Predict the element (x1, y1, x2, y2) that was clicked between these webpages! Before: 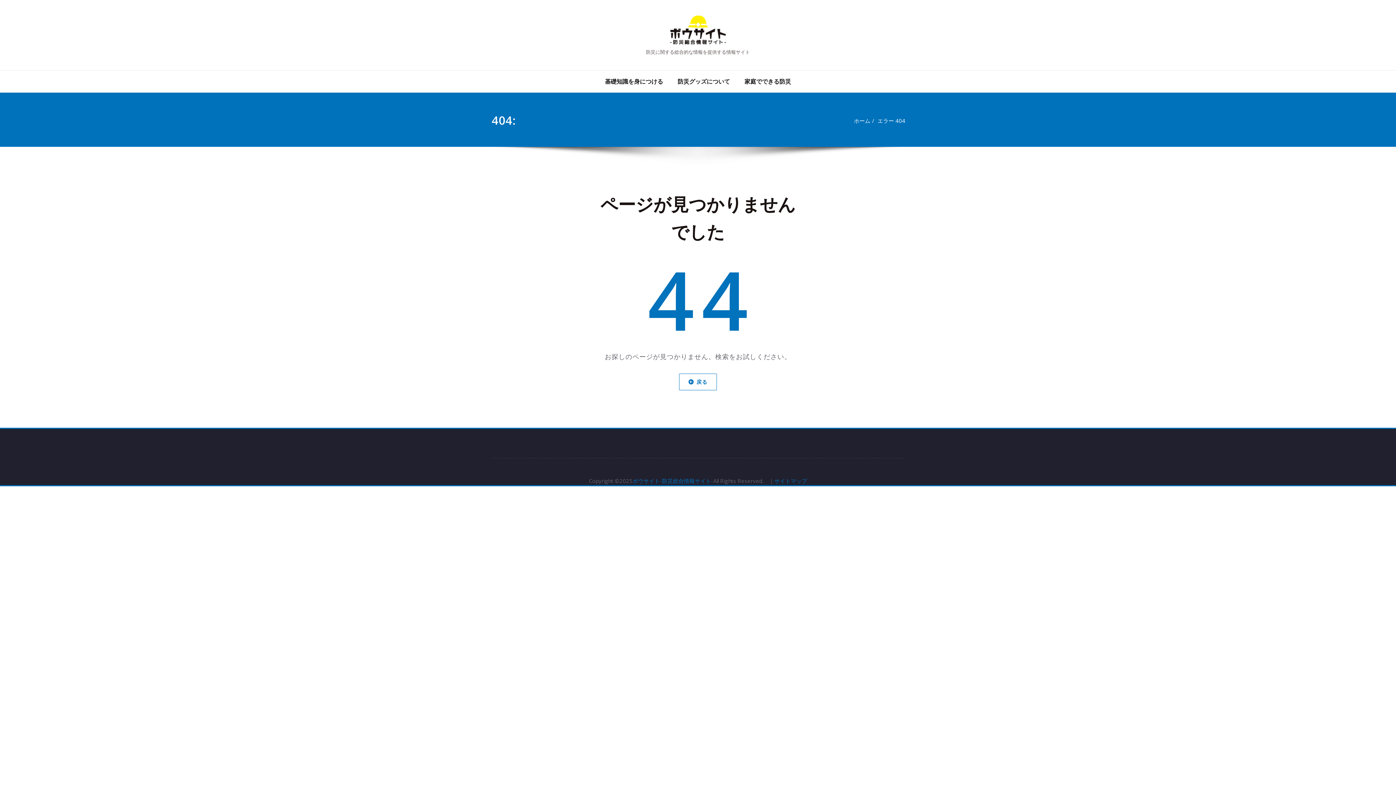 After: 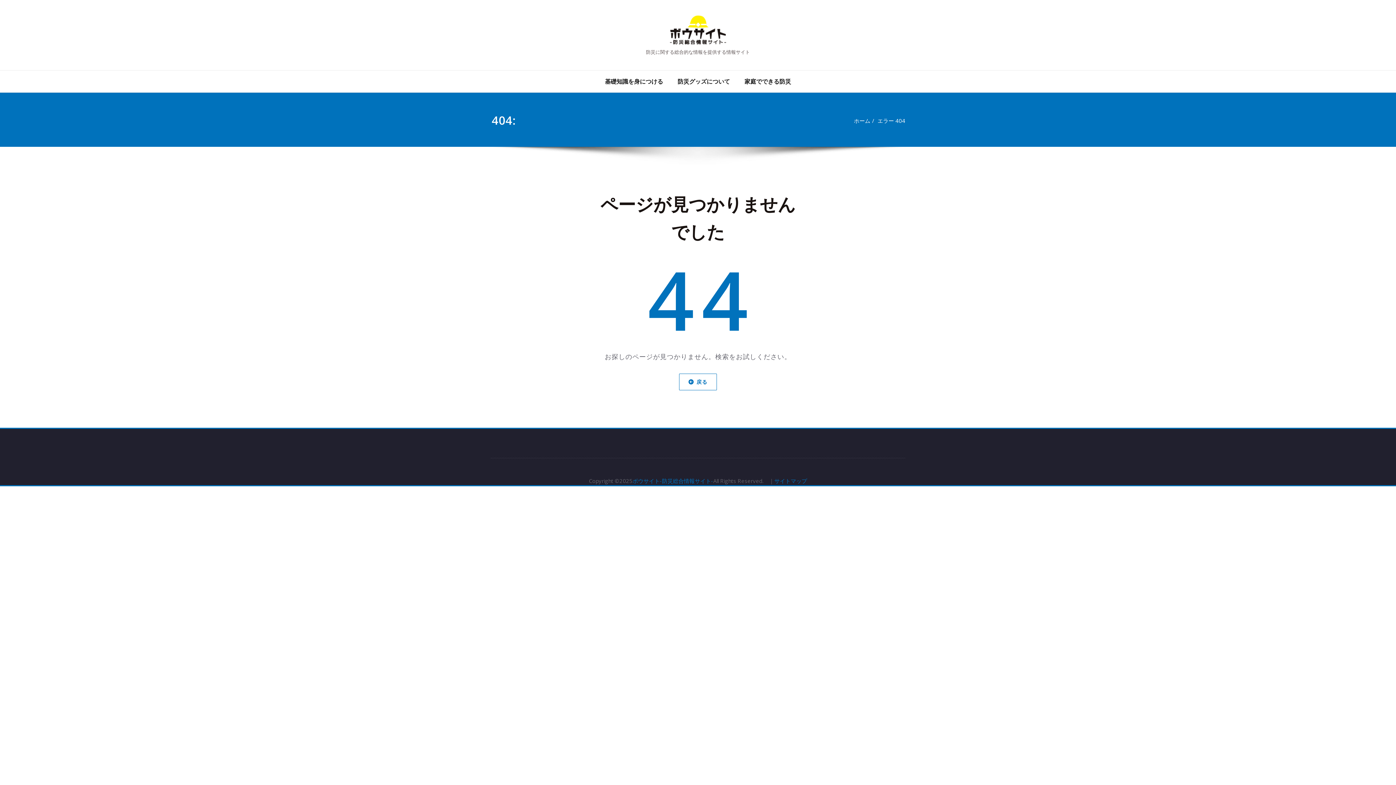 Action: bbox: (877, 117, 905, 124) label: エラー 404